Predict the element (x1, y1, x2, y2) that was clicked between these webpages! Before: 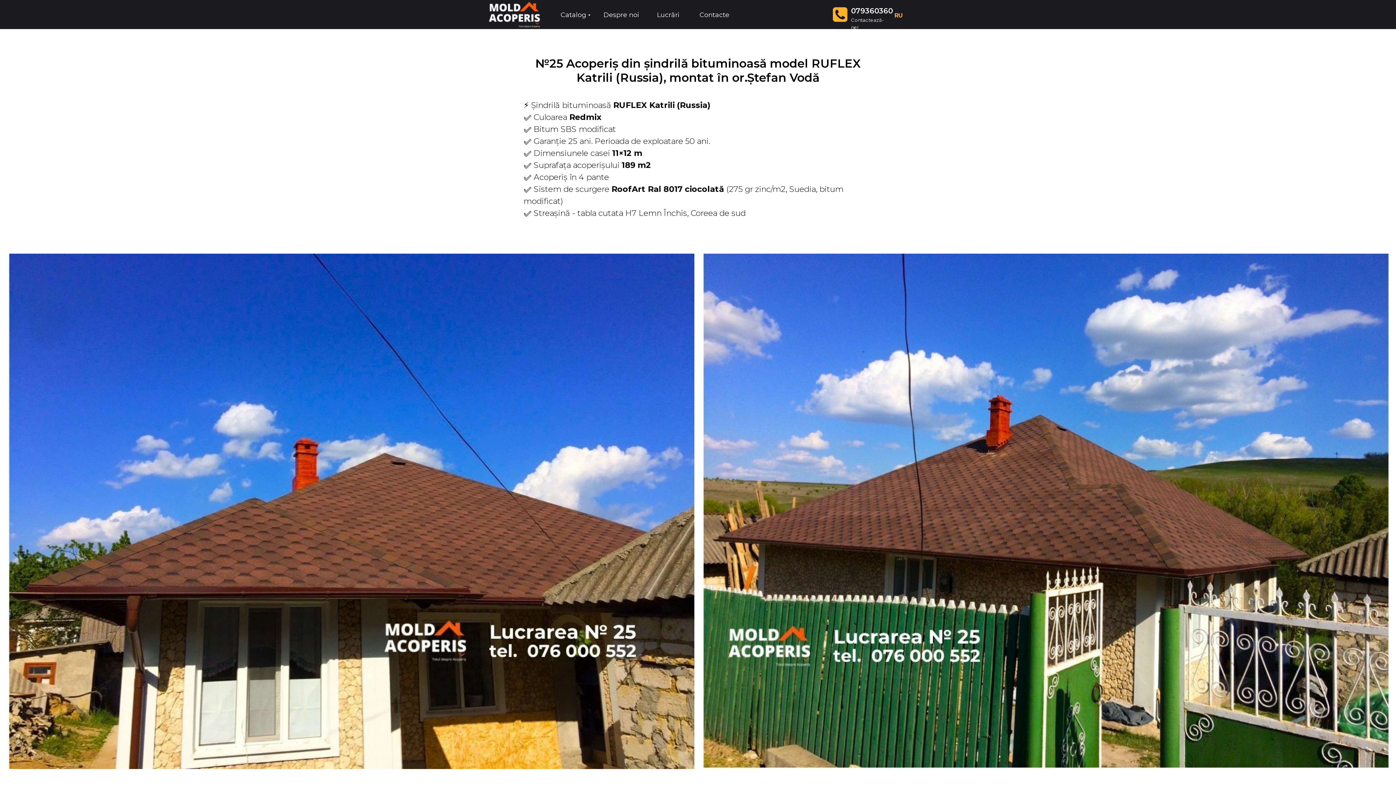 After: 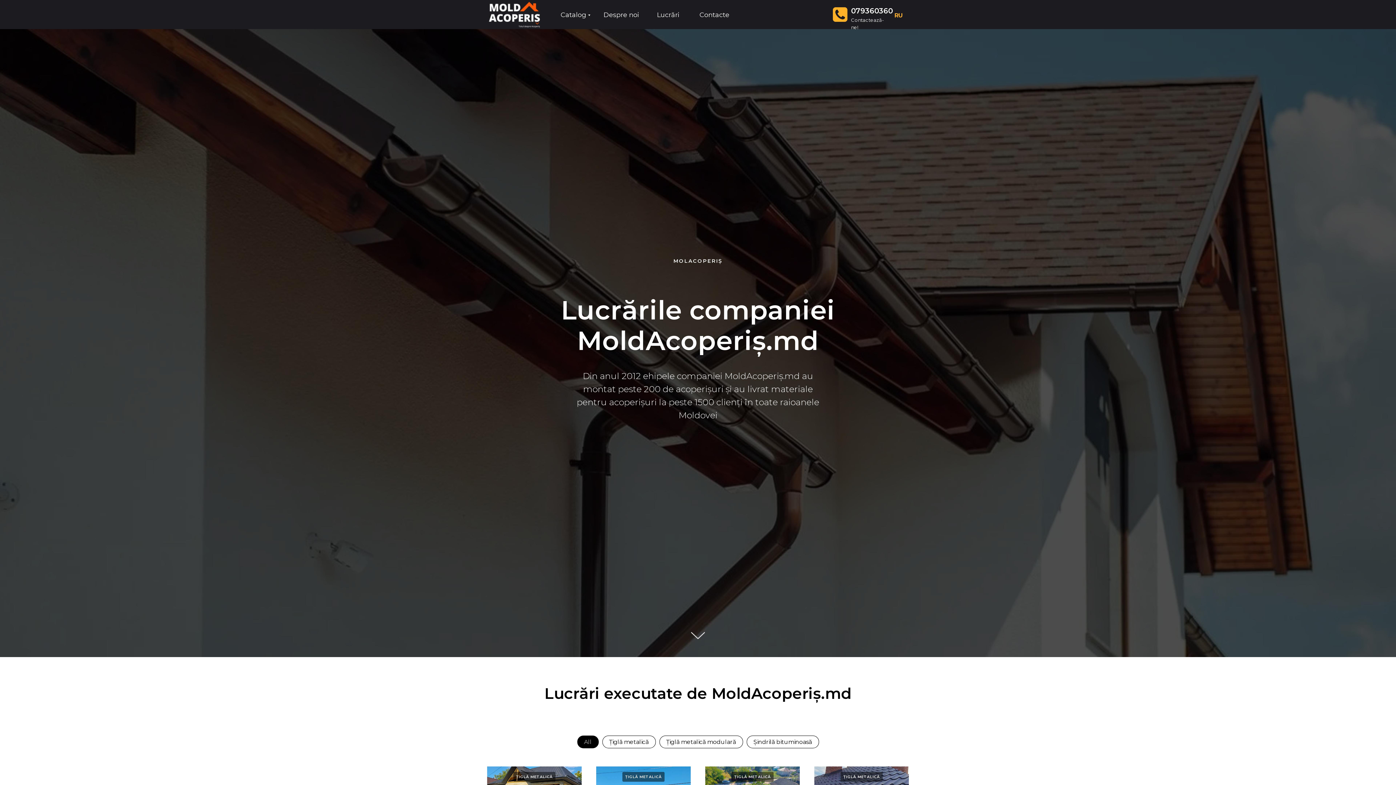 Action: bbox: (657, 10, 679, 18) label: Lucrări